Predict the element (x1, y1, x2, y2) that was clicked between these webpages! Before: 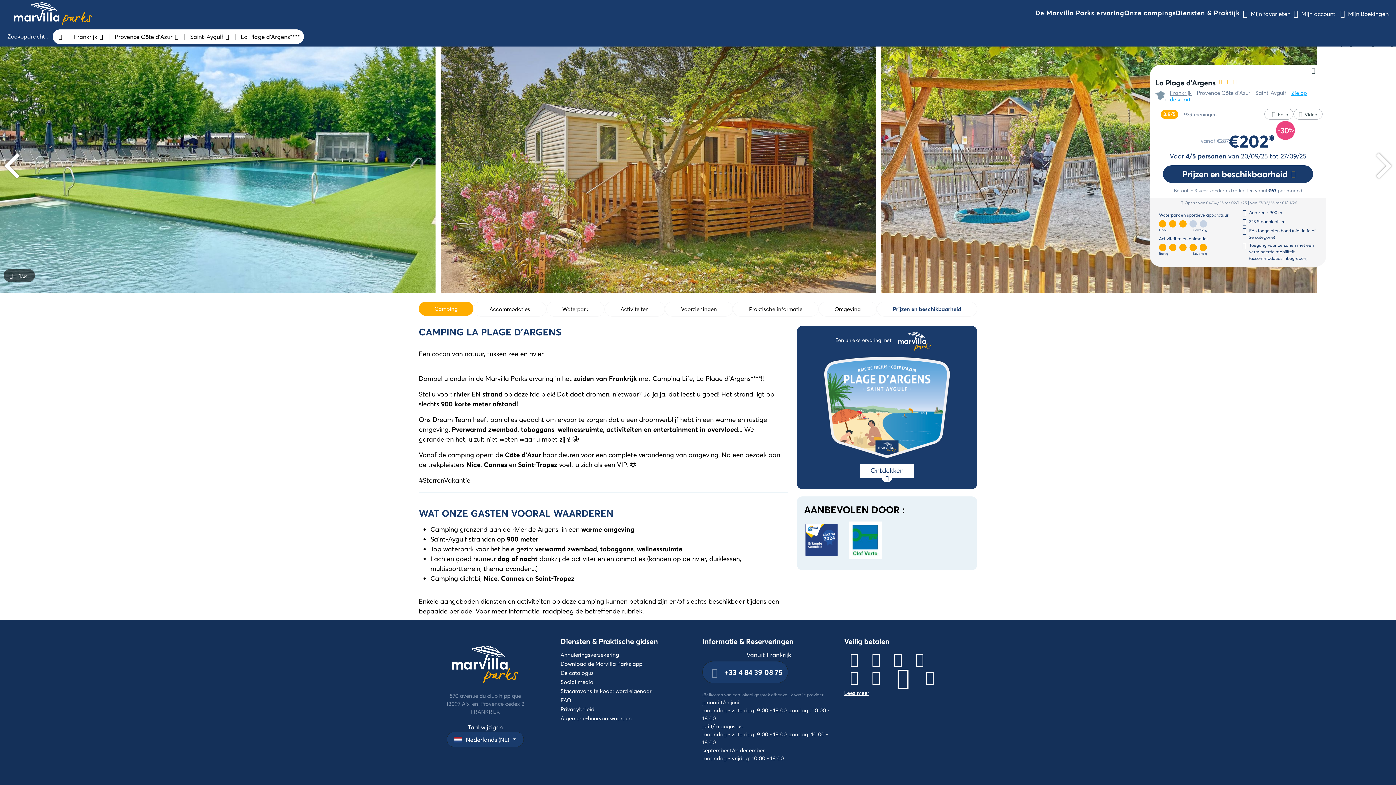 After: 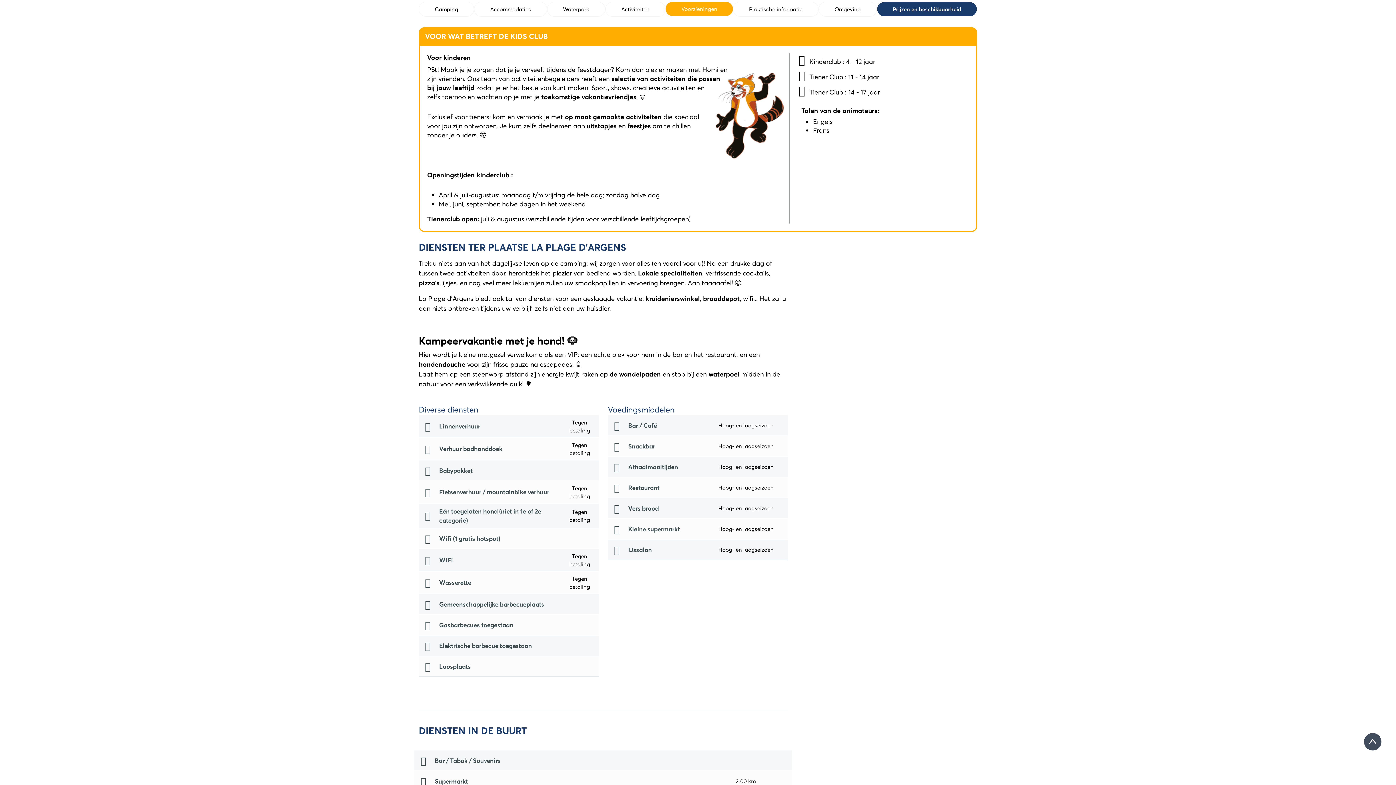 Action: label: Voorzieningen bbox: (665, 301, 733, 316)